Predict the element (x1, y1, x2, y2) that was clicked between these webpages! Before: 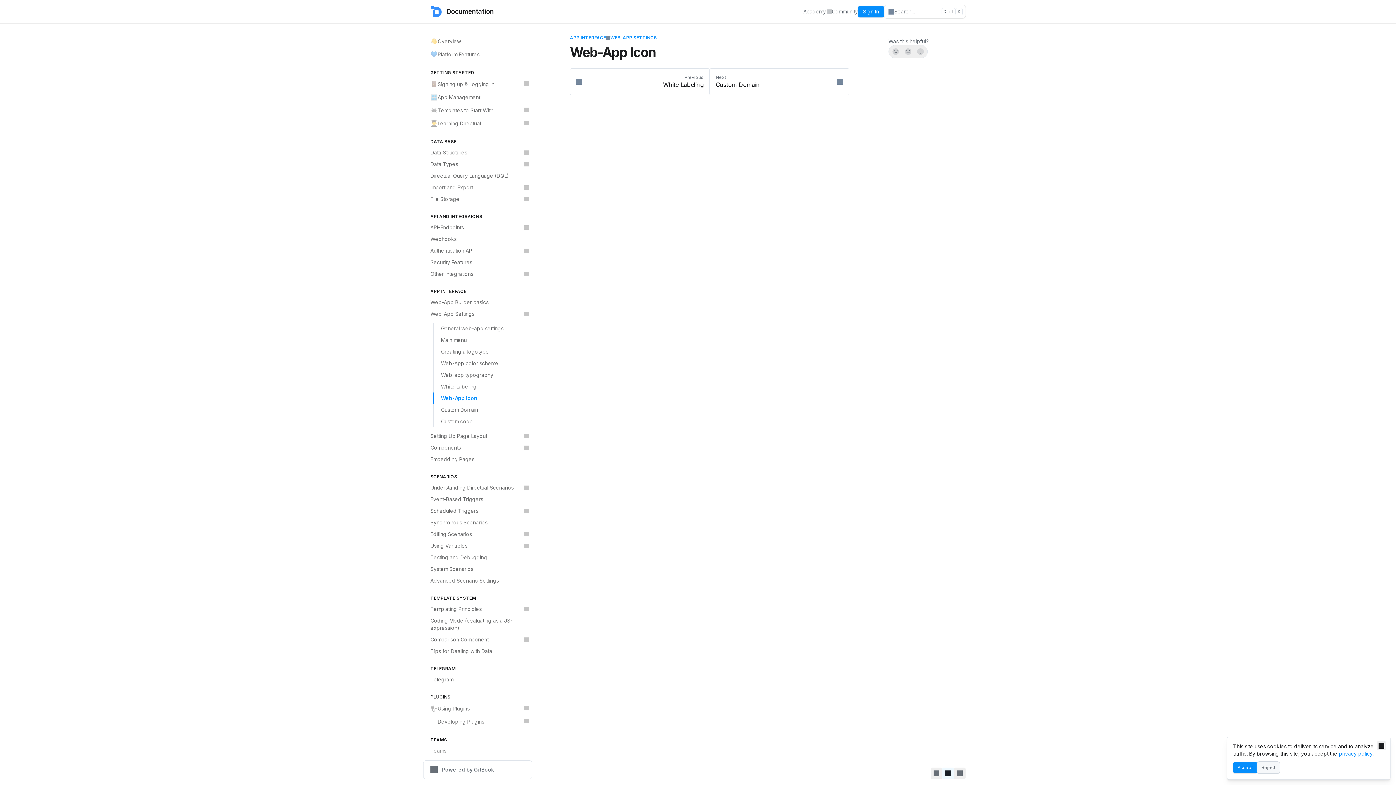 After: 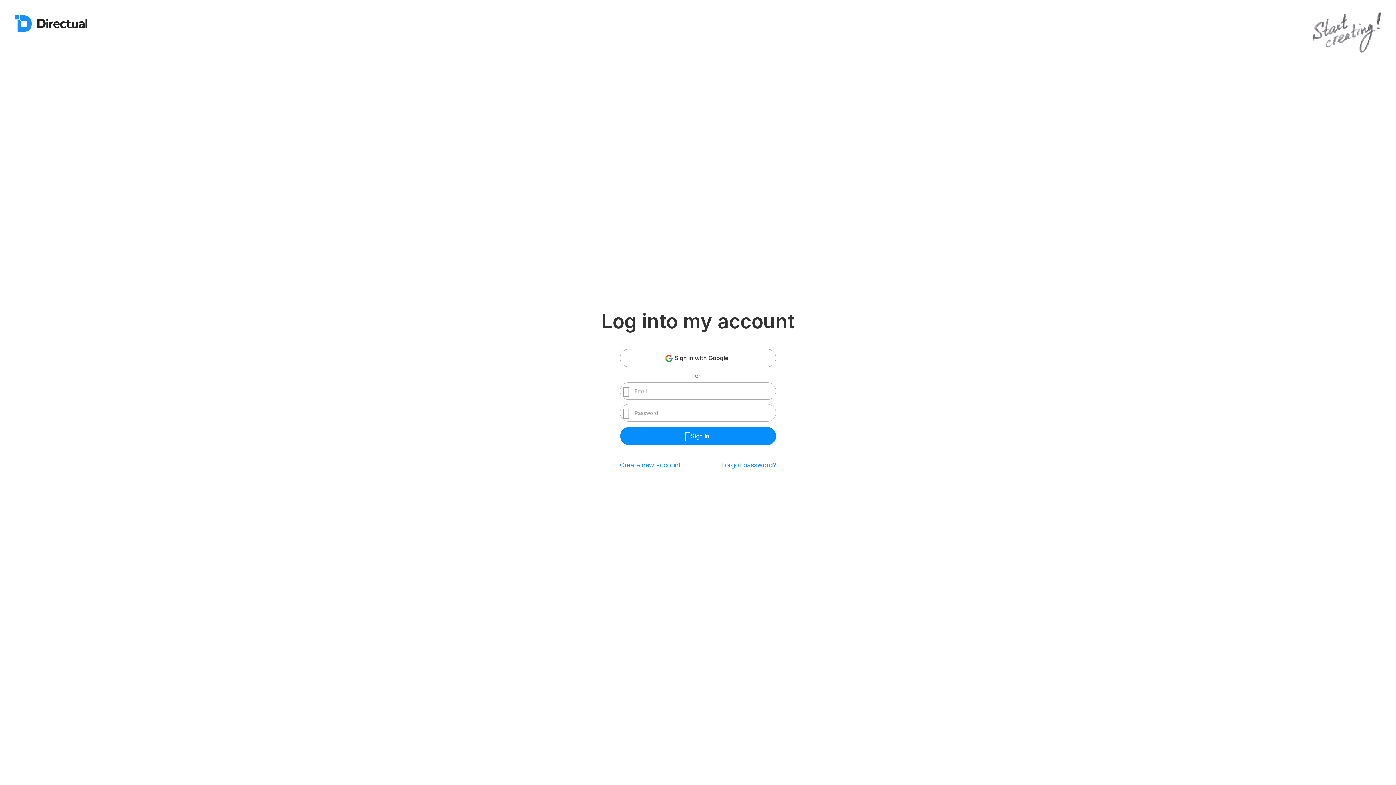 Action: bbox: (858, 5, 884, 17) label: Sign In